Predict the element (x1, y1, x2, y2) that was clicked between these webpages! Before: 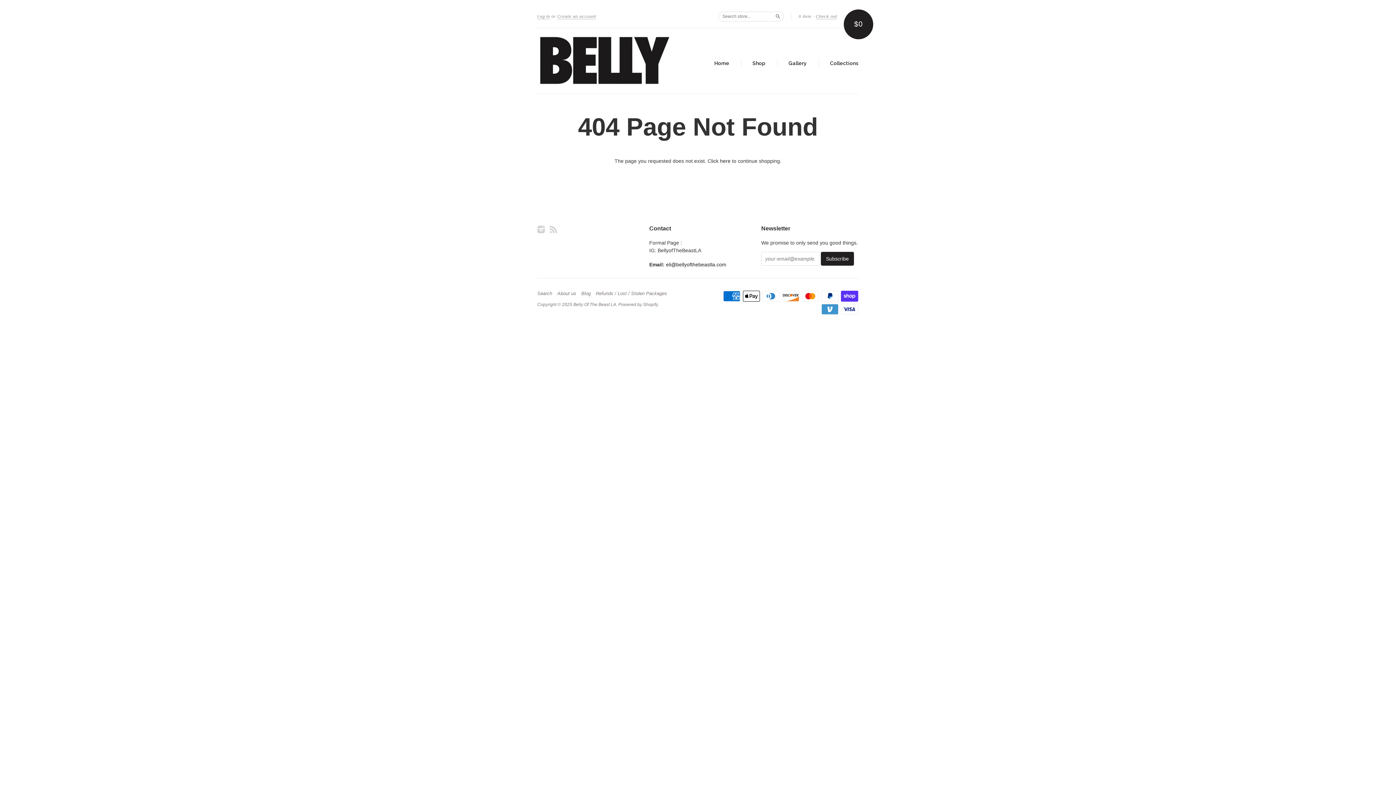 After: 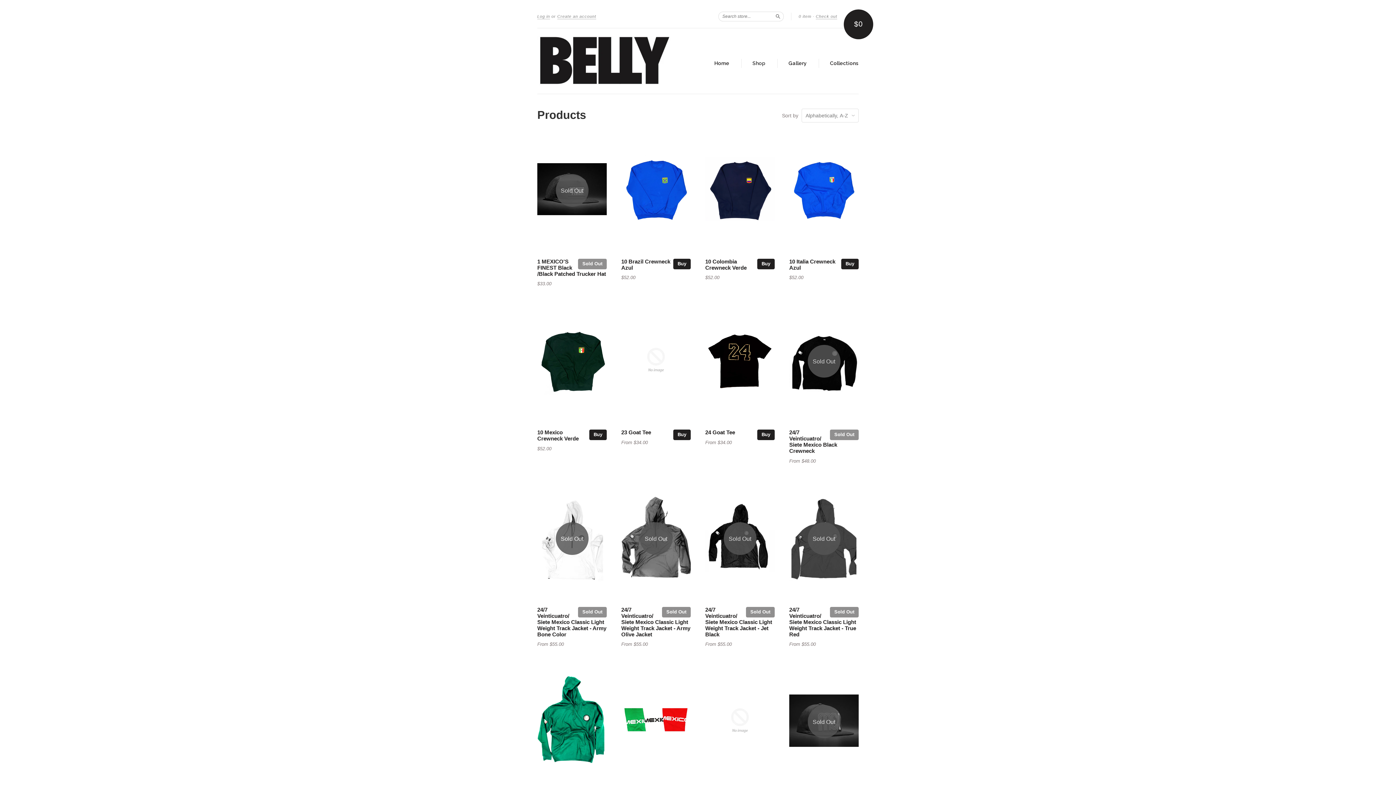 Action: bbox: (720, 158, 730, 164) label: here